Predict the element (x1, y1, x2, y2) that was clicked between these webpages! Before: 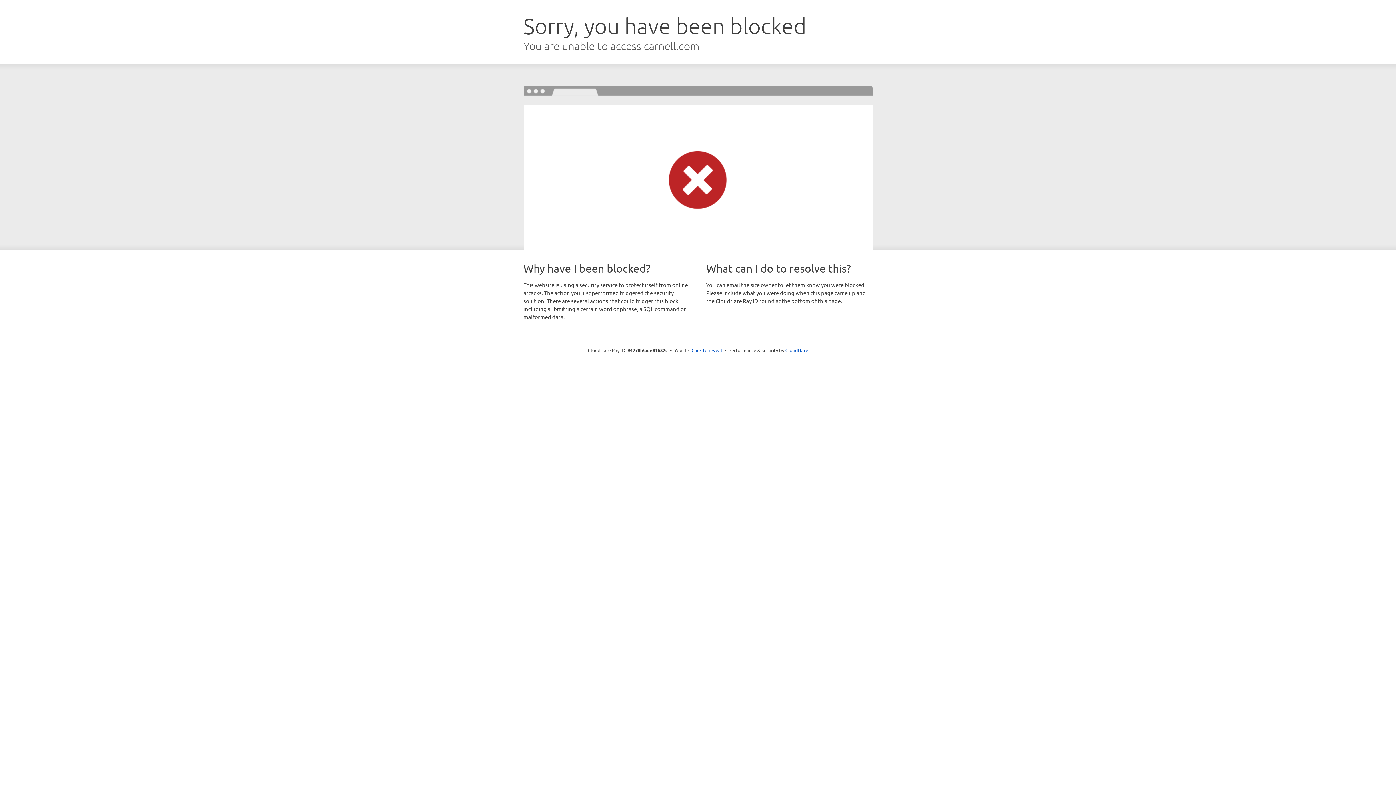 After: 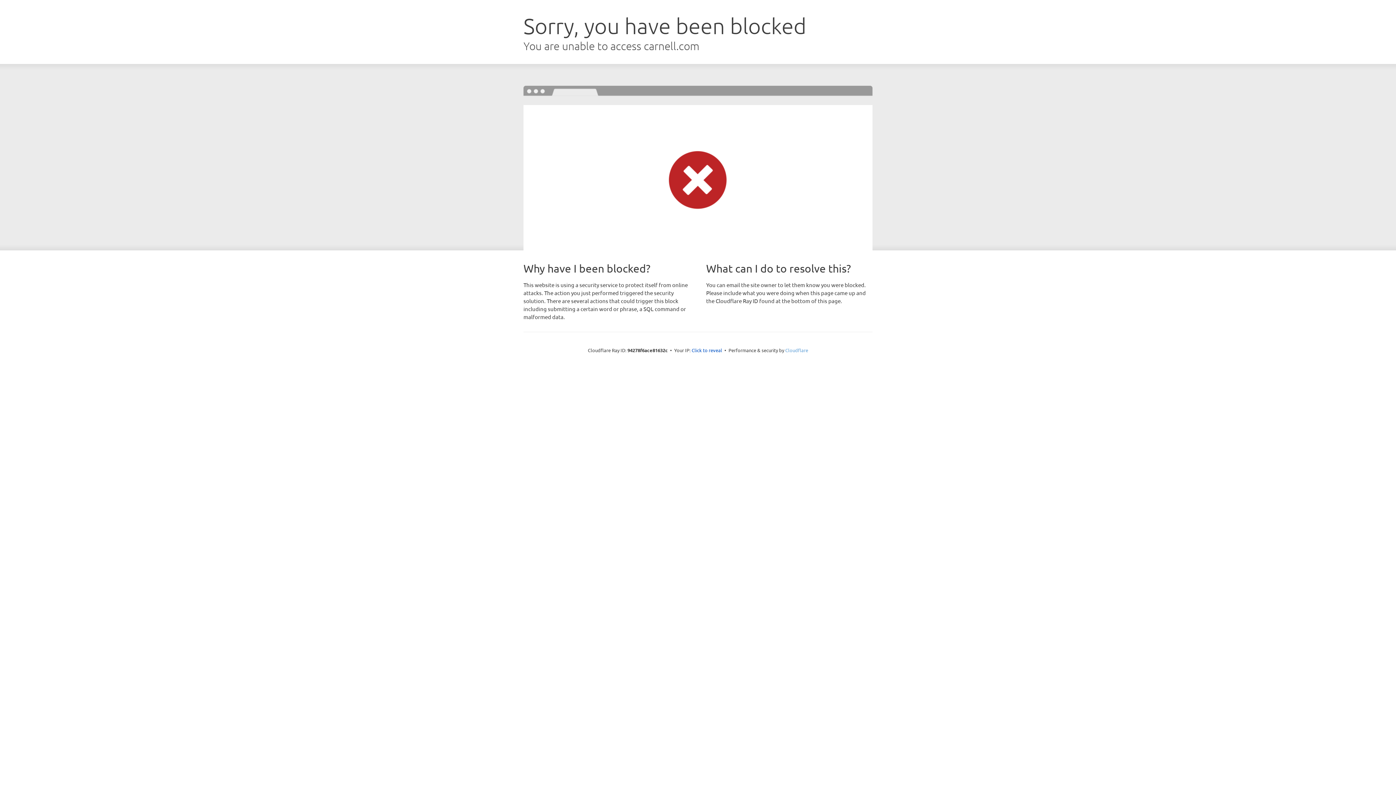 Action: bbox: (785, 347, 808, 353) label: Cloudflare